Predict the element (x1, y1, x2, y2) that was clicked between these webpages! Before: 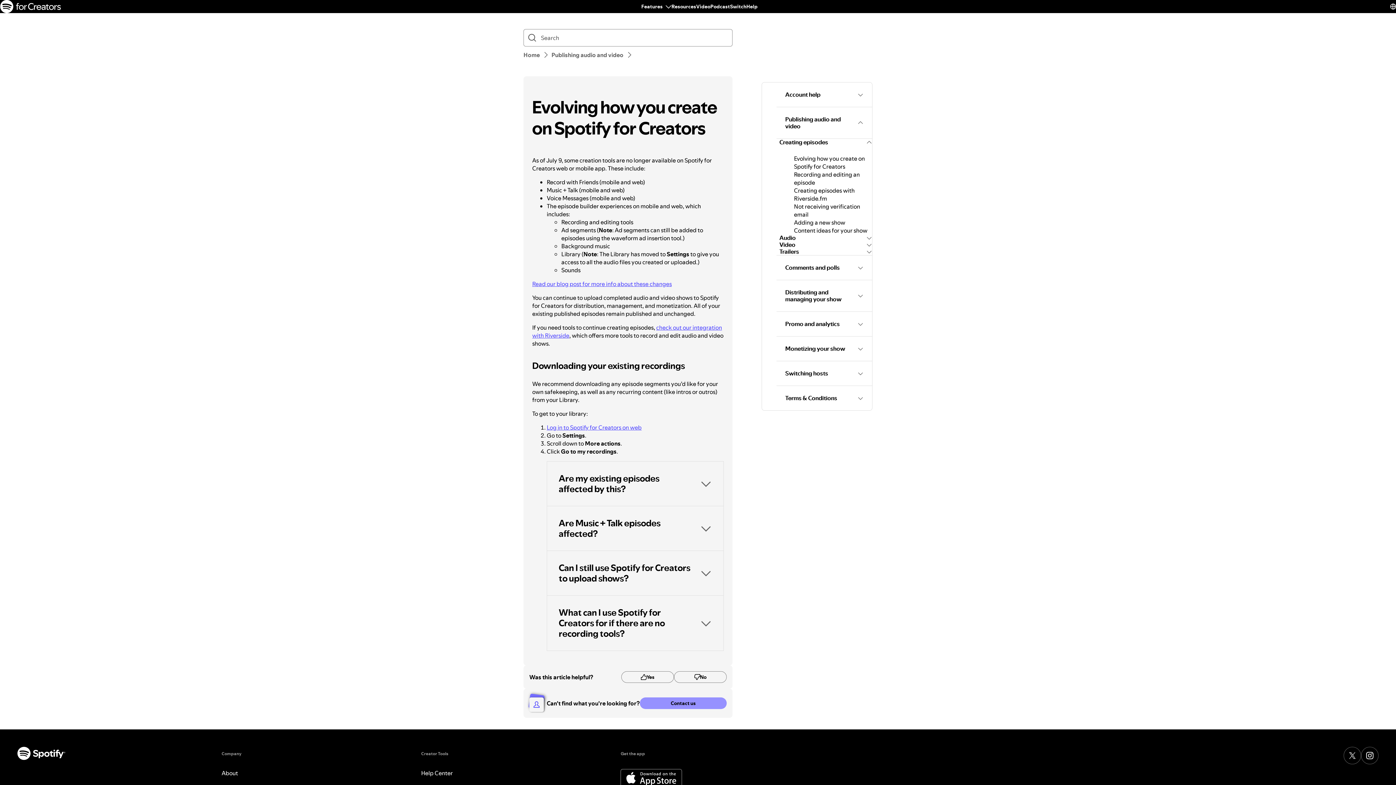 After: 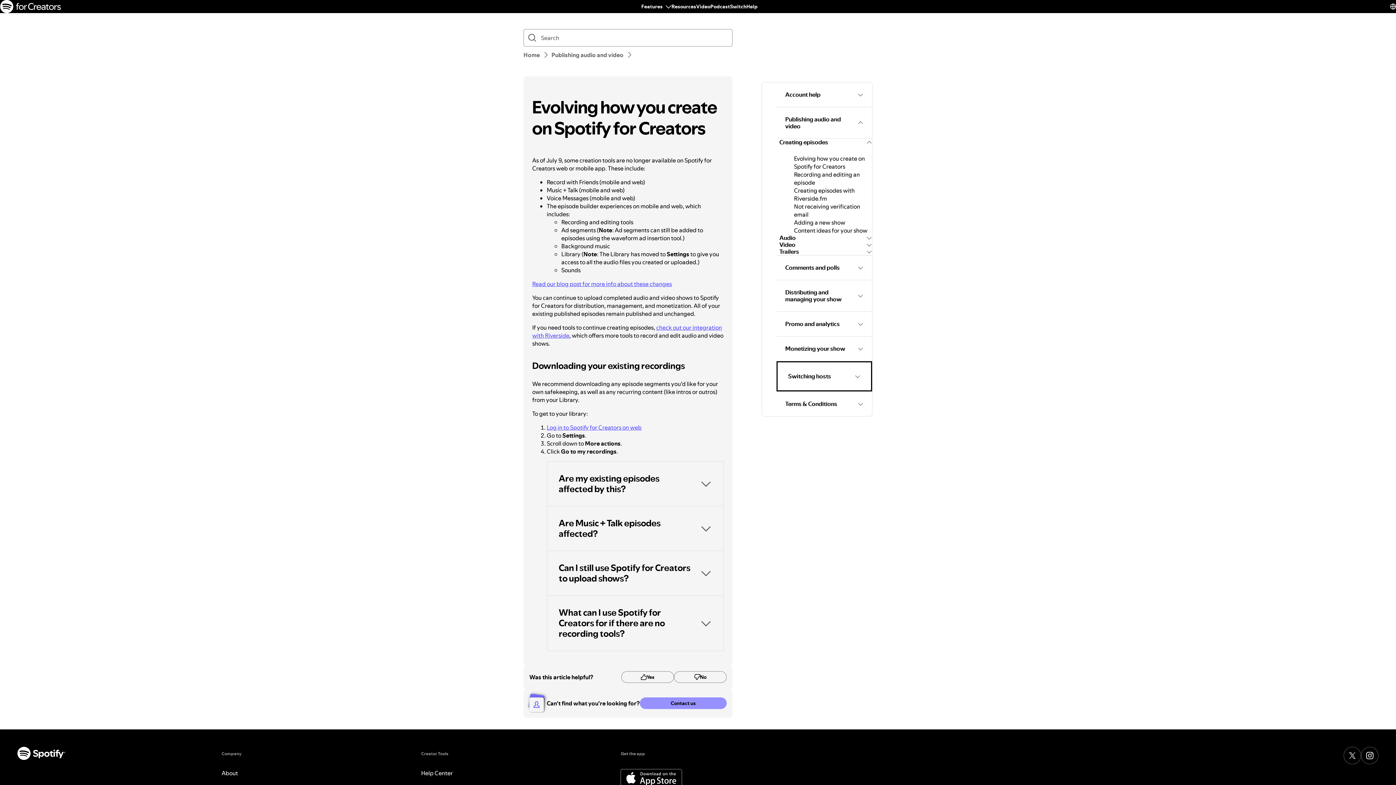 Action: bbox: (776, 361, 872, 385) label: Switching hosts